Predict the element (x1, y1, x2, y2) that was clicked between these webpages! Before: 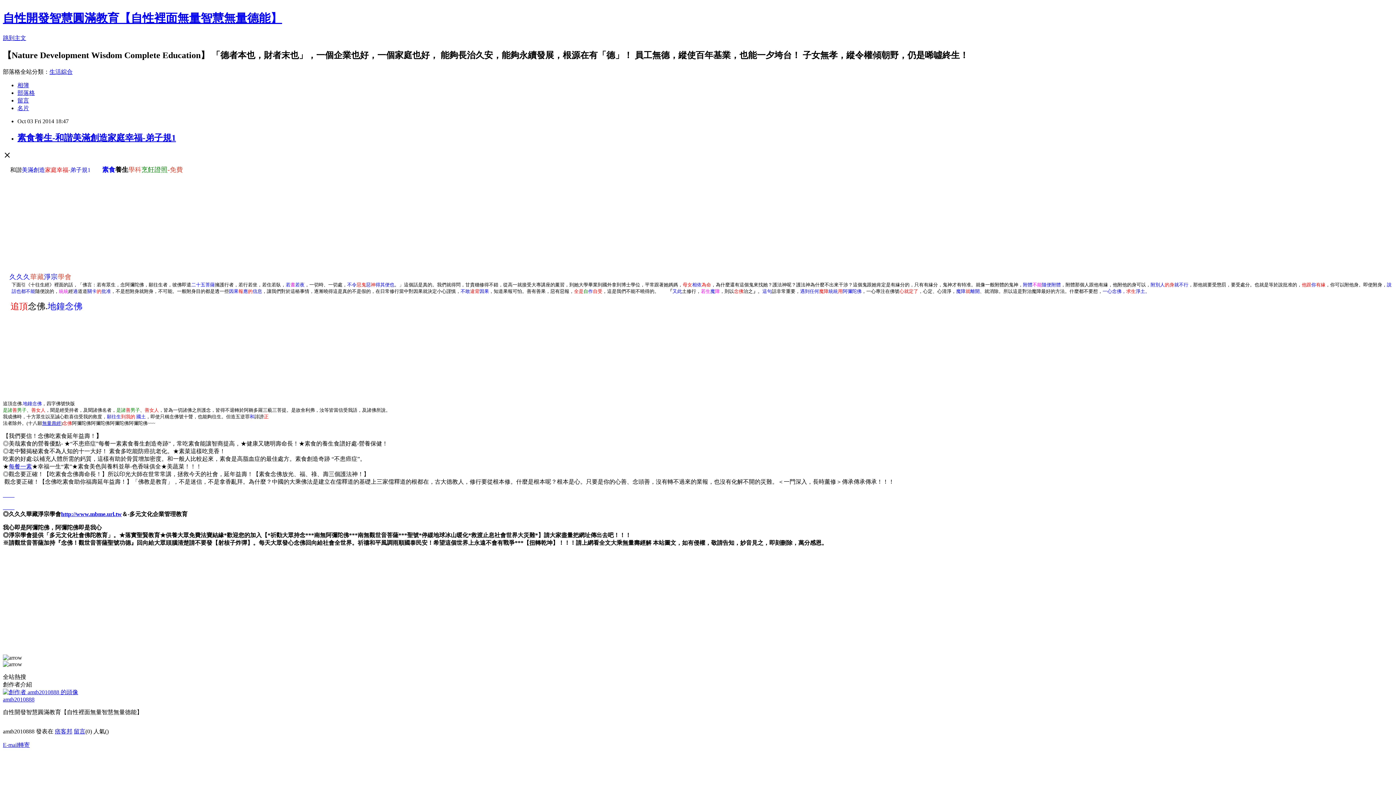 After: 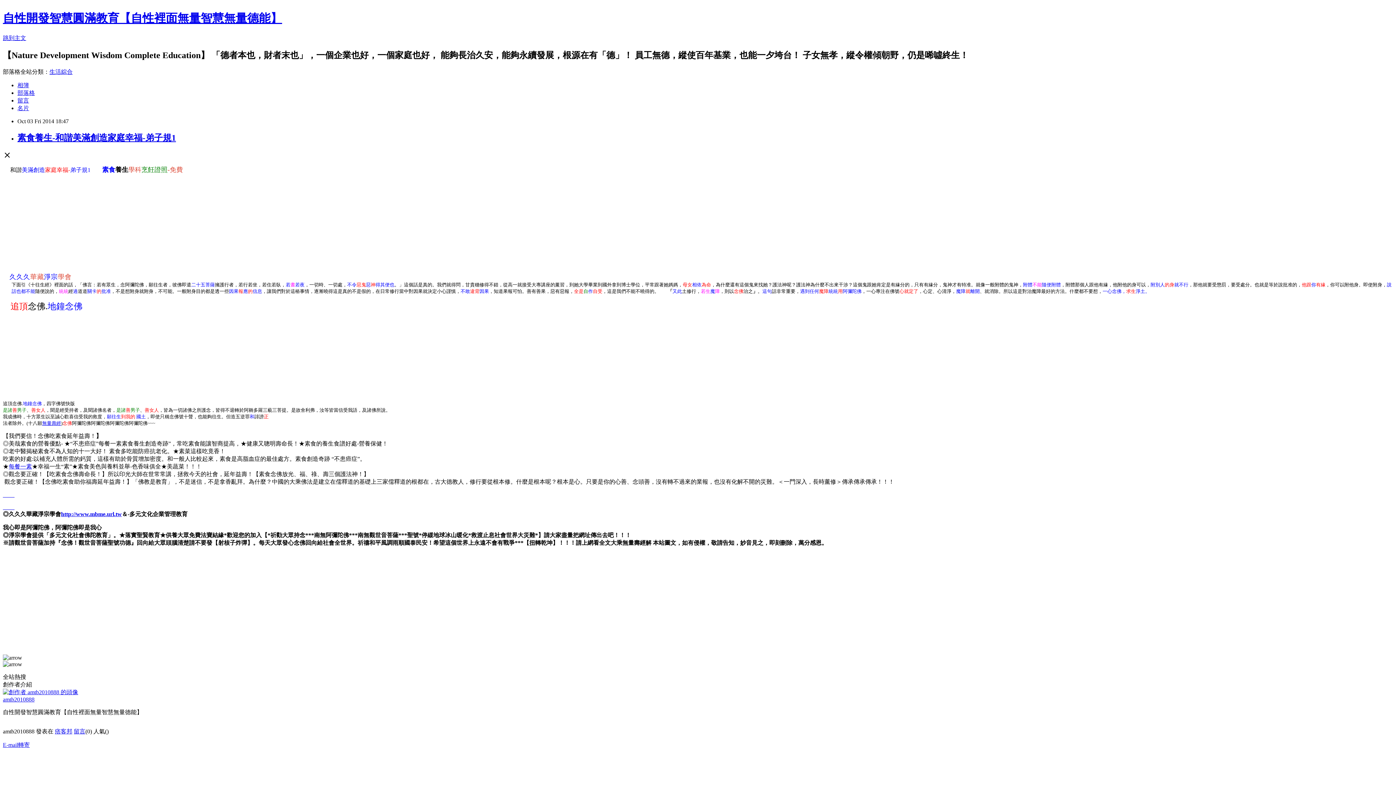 Action: label: http://www.mbme.url.tw bbox: (61, 511, 121, 517)